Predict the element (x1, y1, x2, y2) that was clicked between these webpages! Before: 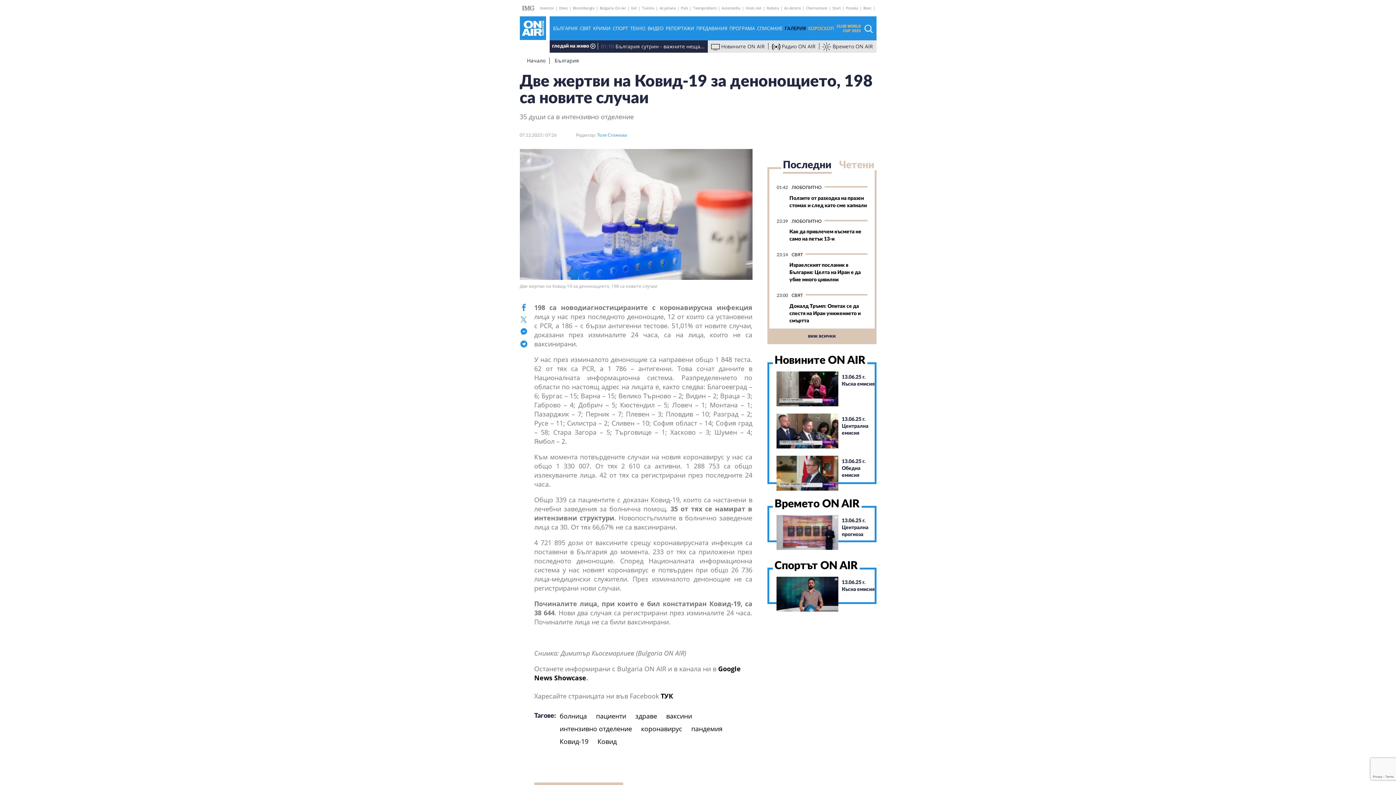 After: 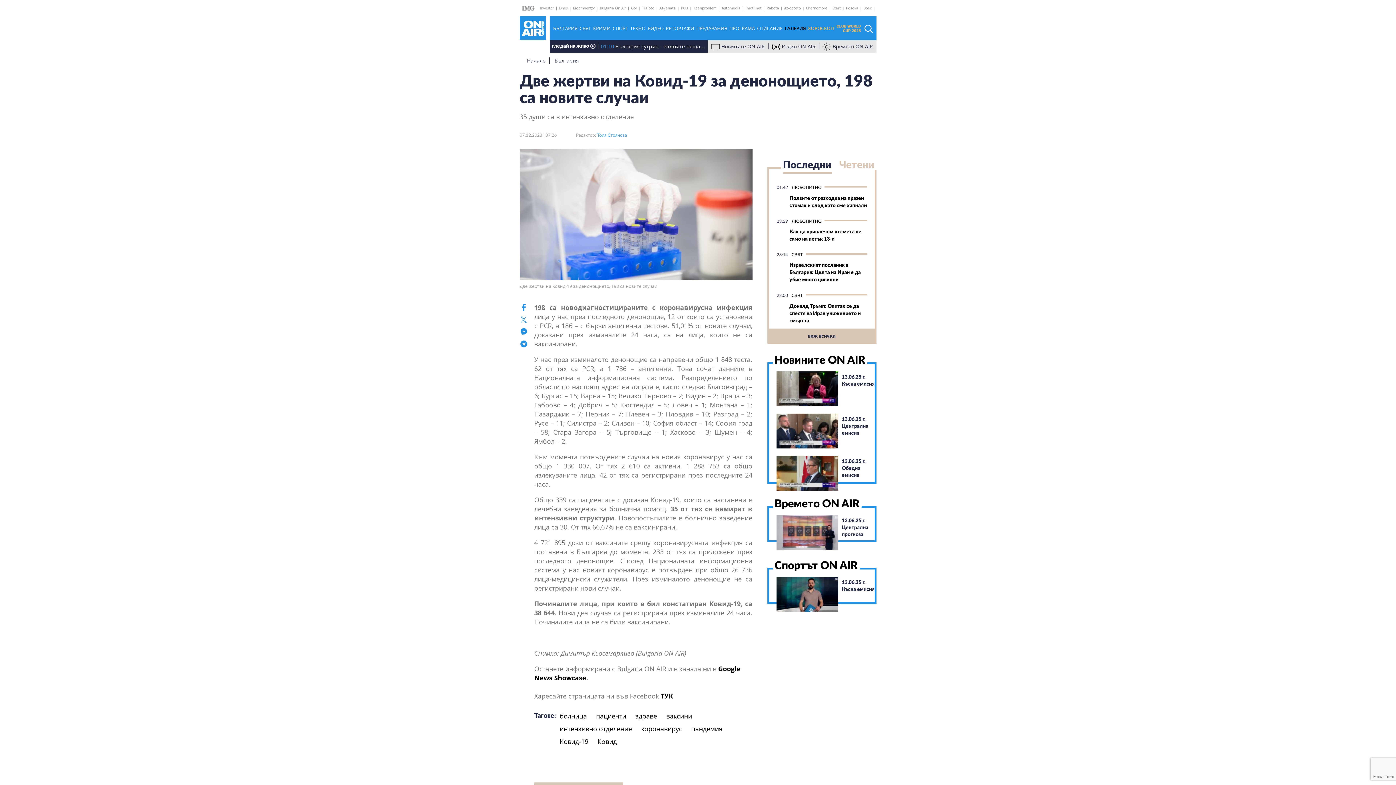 Action: label: Boec bbox: (861, 5, 873, 10)